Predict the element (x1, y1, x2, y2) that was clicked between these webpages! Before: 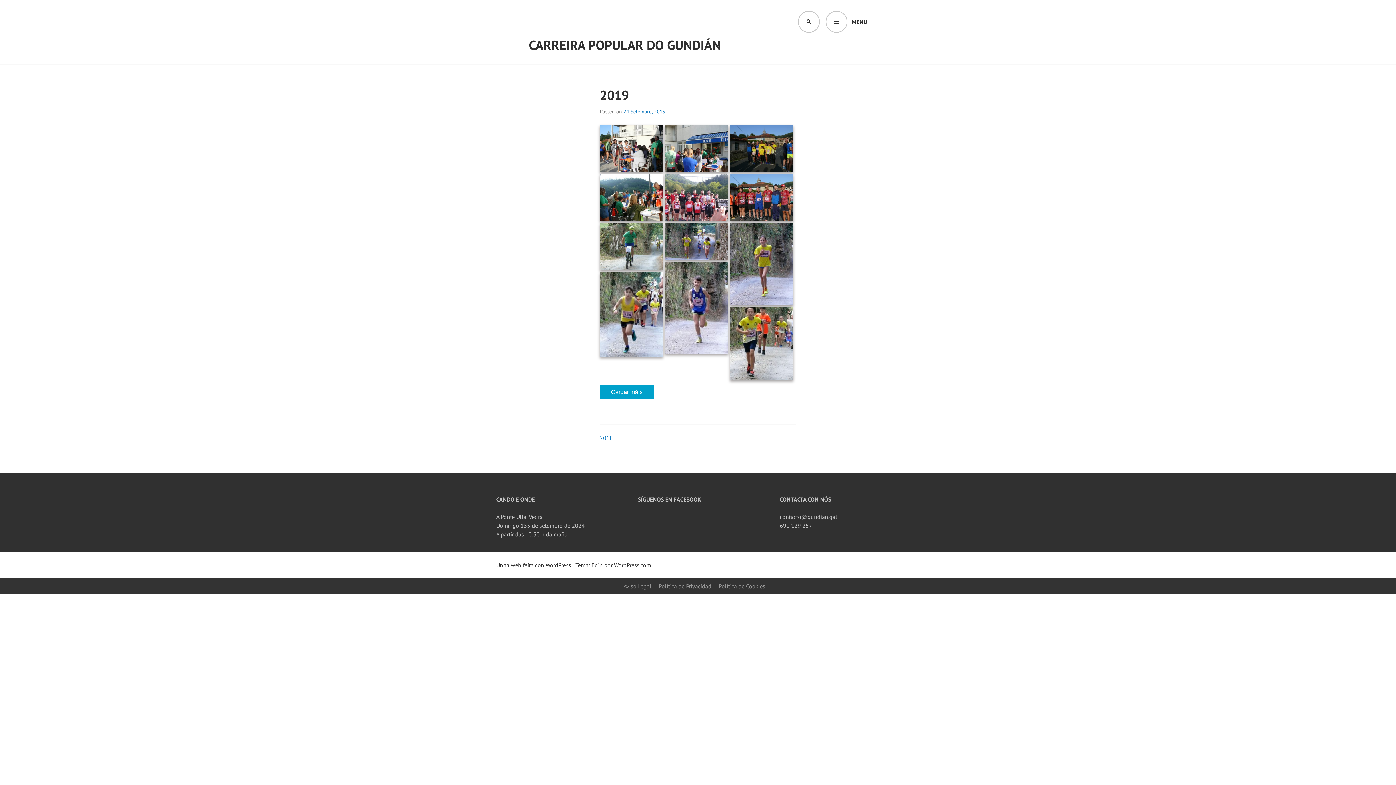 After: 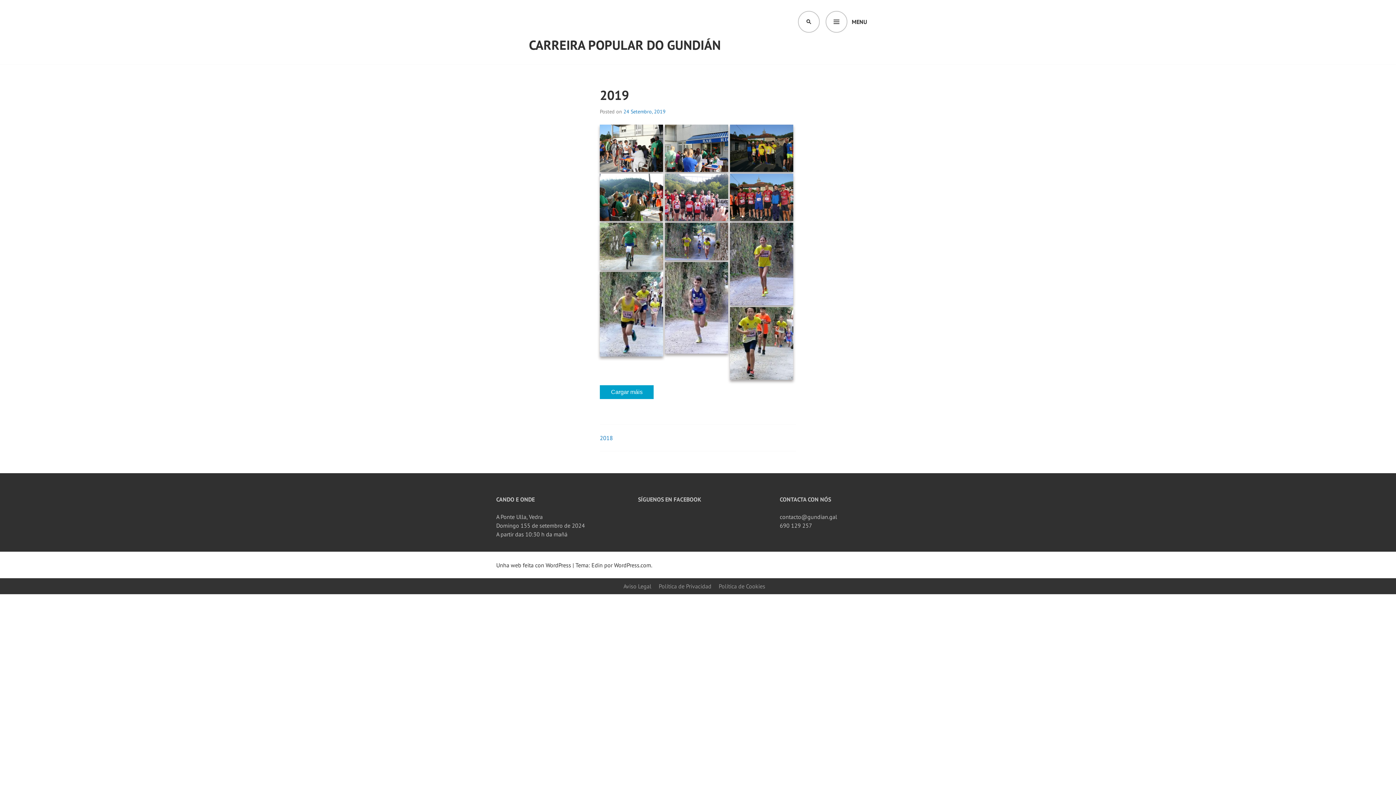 Action: bbox: (623, 108, 665, 114) label: 24 Setembro, 2019